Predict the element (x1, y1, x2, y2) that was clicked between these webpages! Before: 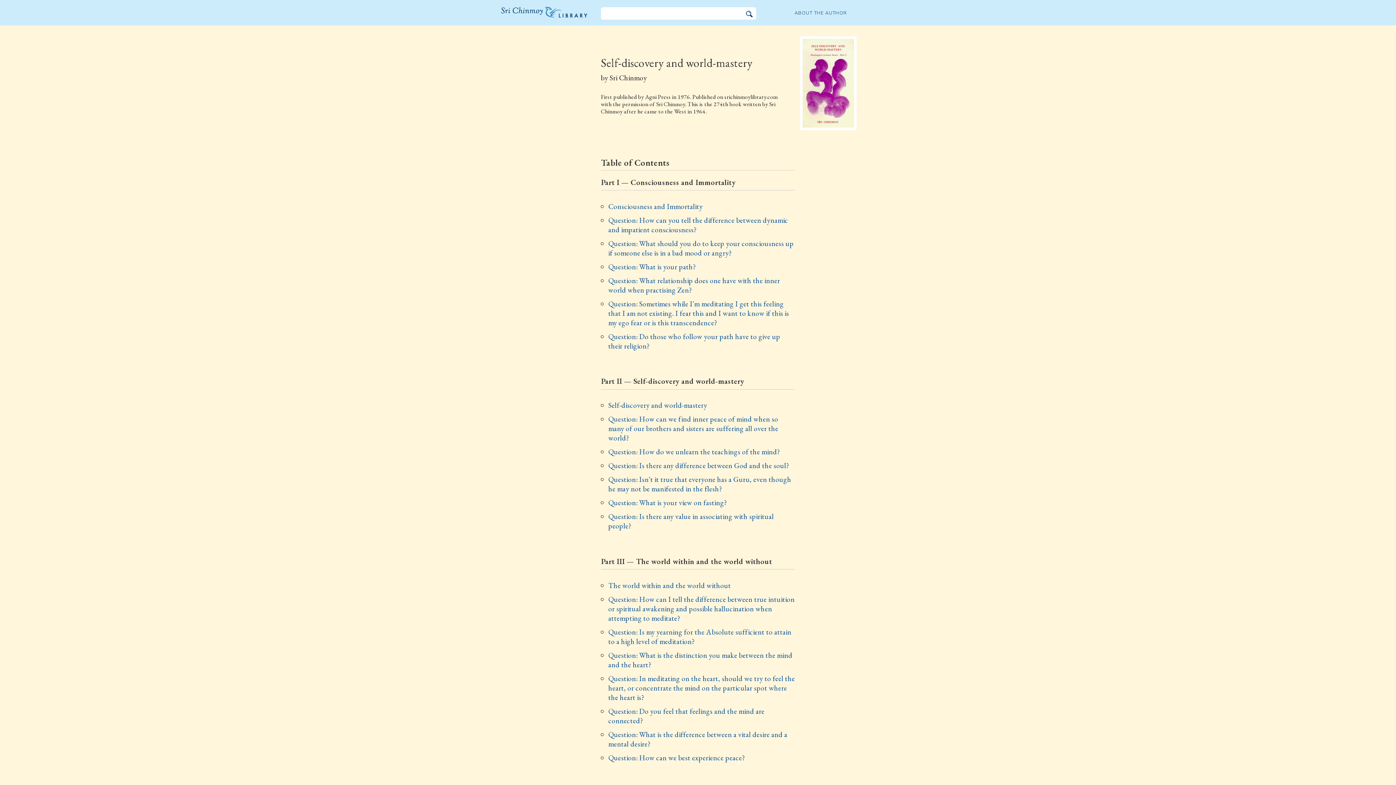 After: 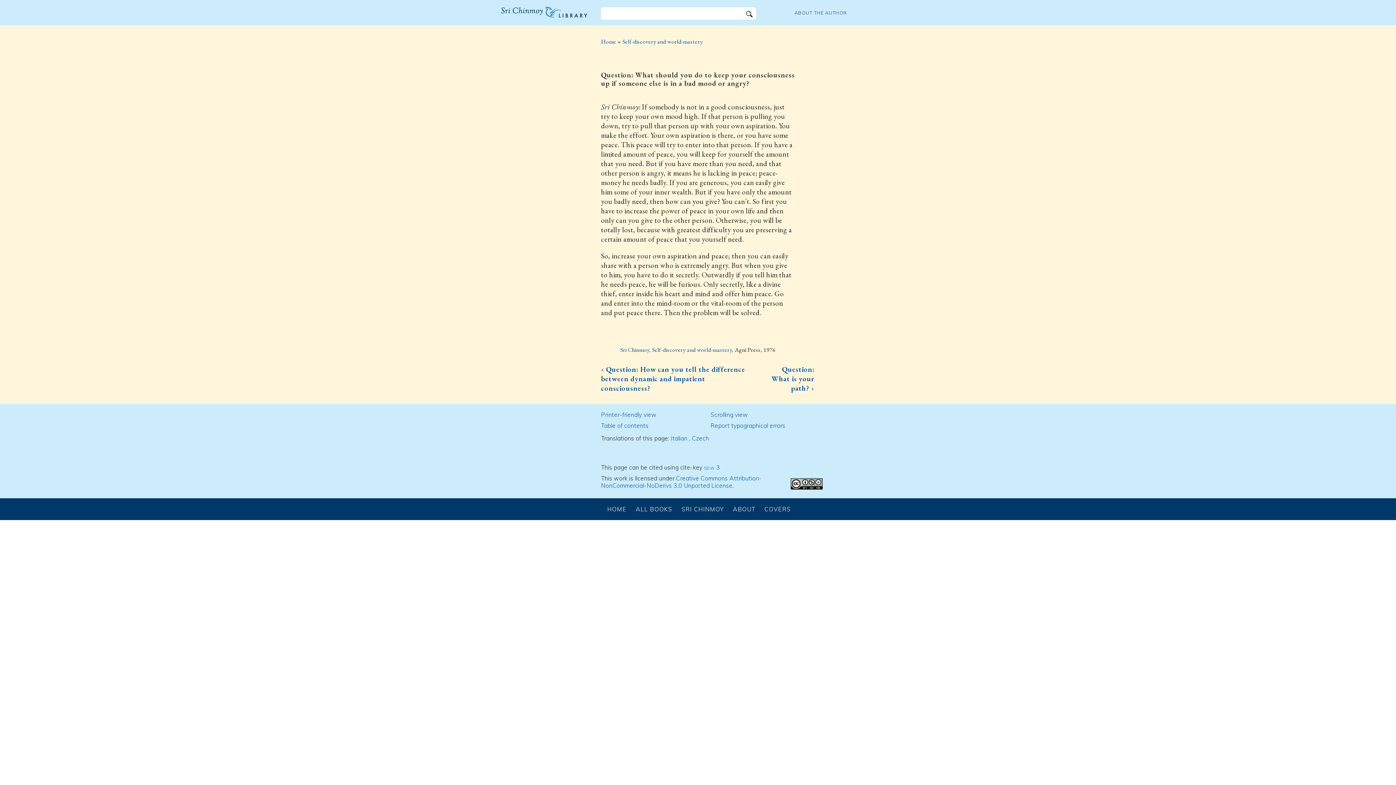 Action: bbox: (608, 238, 794, 257) label: Question: What should you do to keep your consciousness up if someone else is in a bad mood or angry?